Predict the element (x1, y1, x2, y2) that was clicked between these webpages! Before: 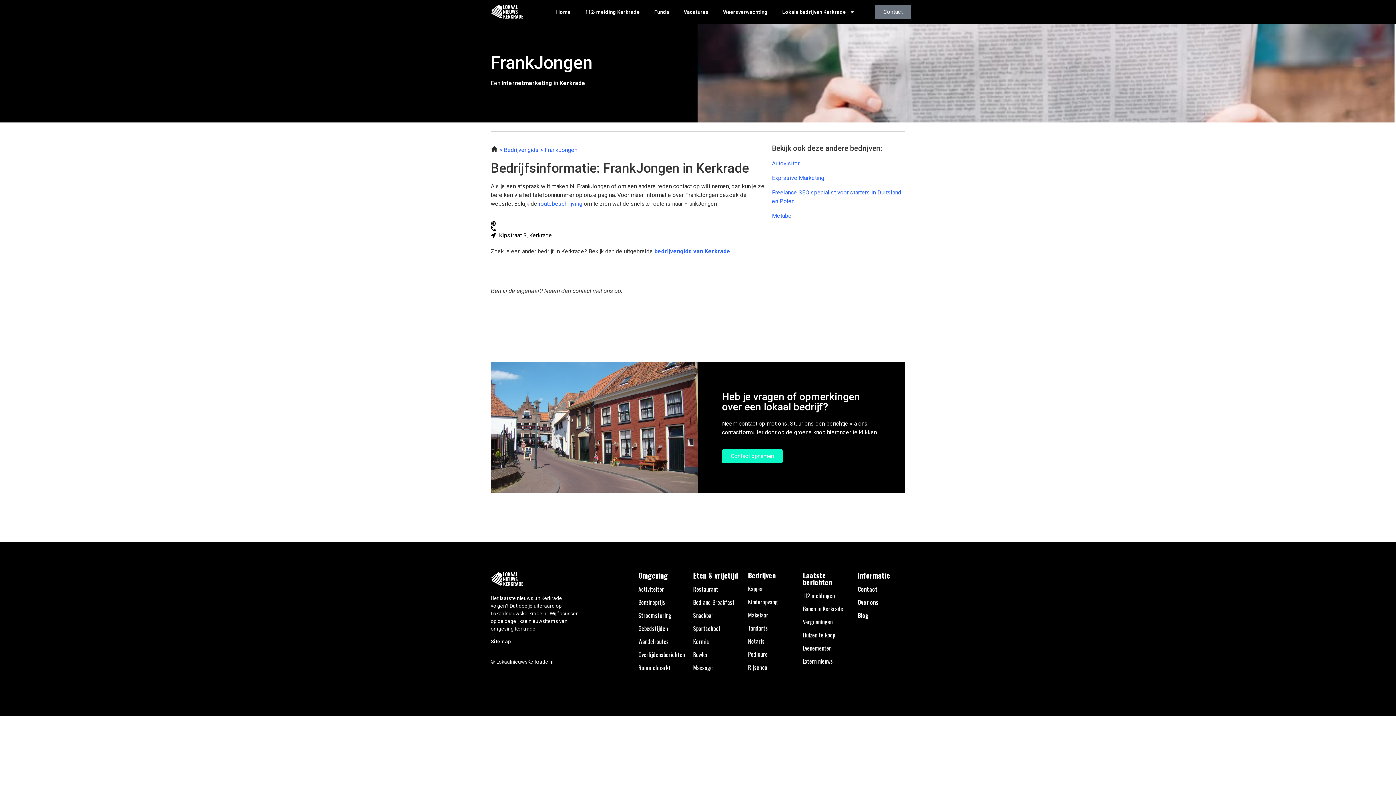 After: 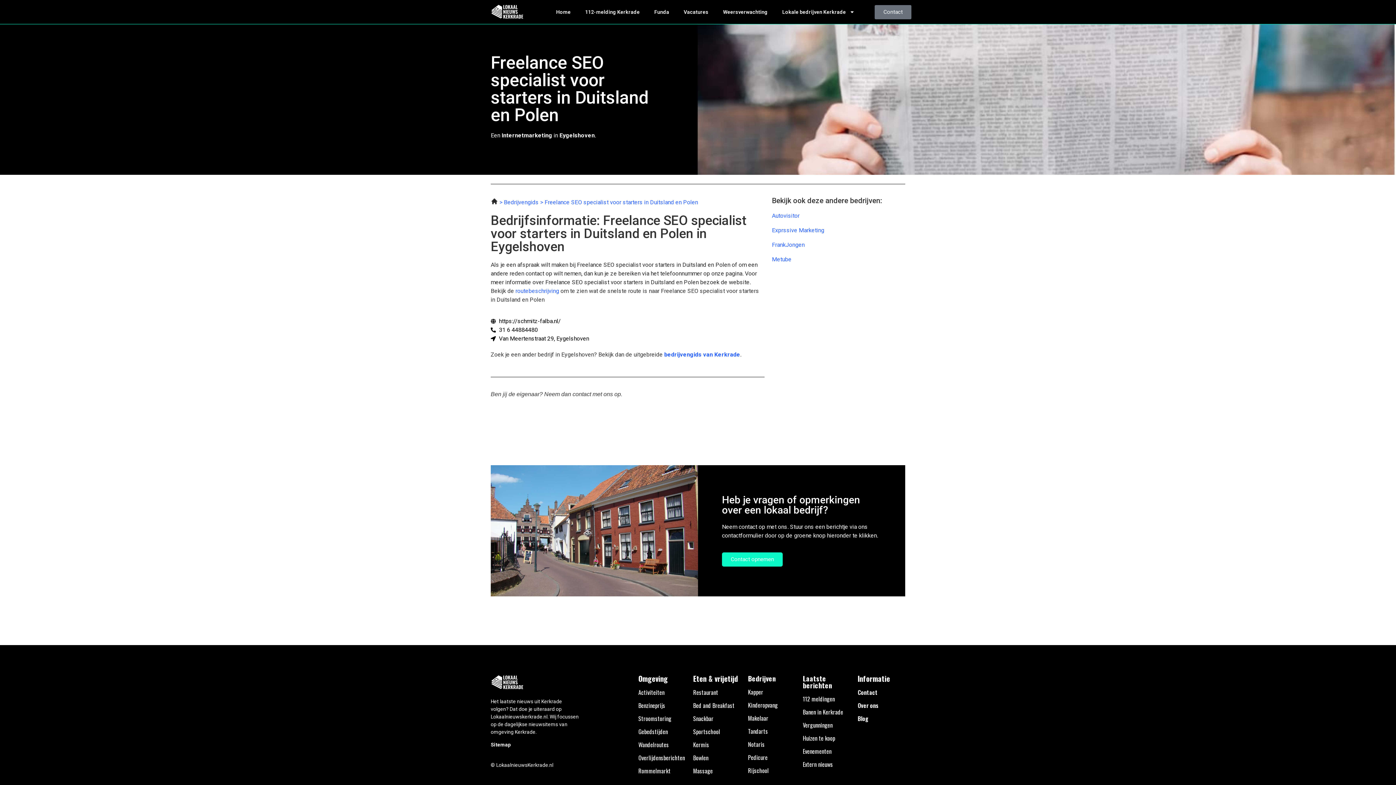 Action: label: Freelance SEO specialist voor starters in Duitsland en Polen bbox: (772, 188, 905, 205)